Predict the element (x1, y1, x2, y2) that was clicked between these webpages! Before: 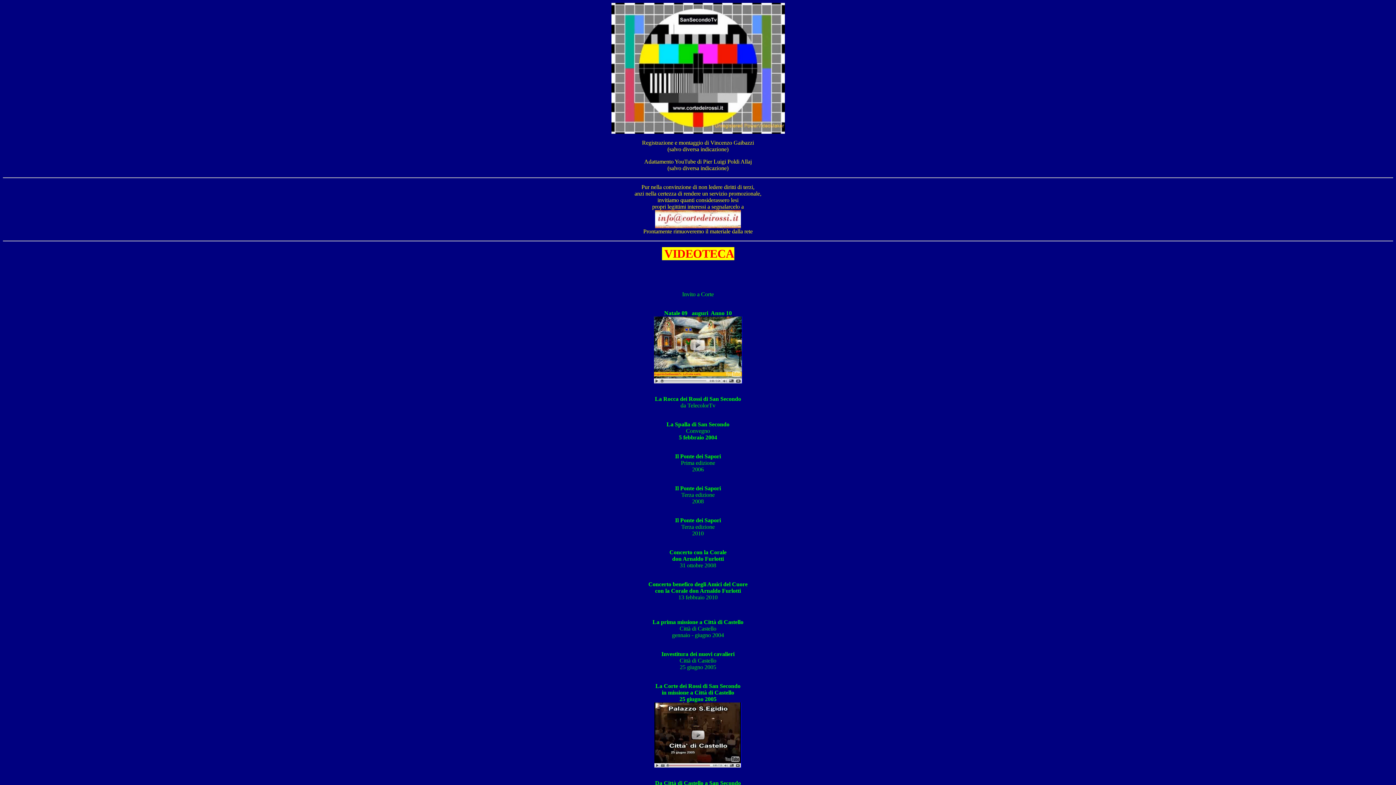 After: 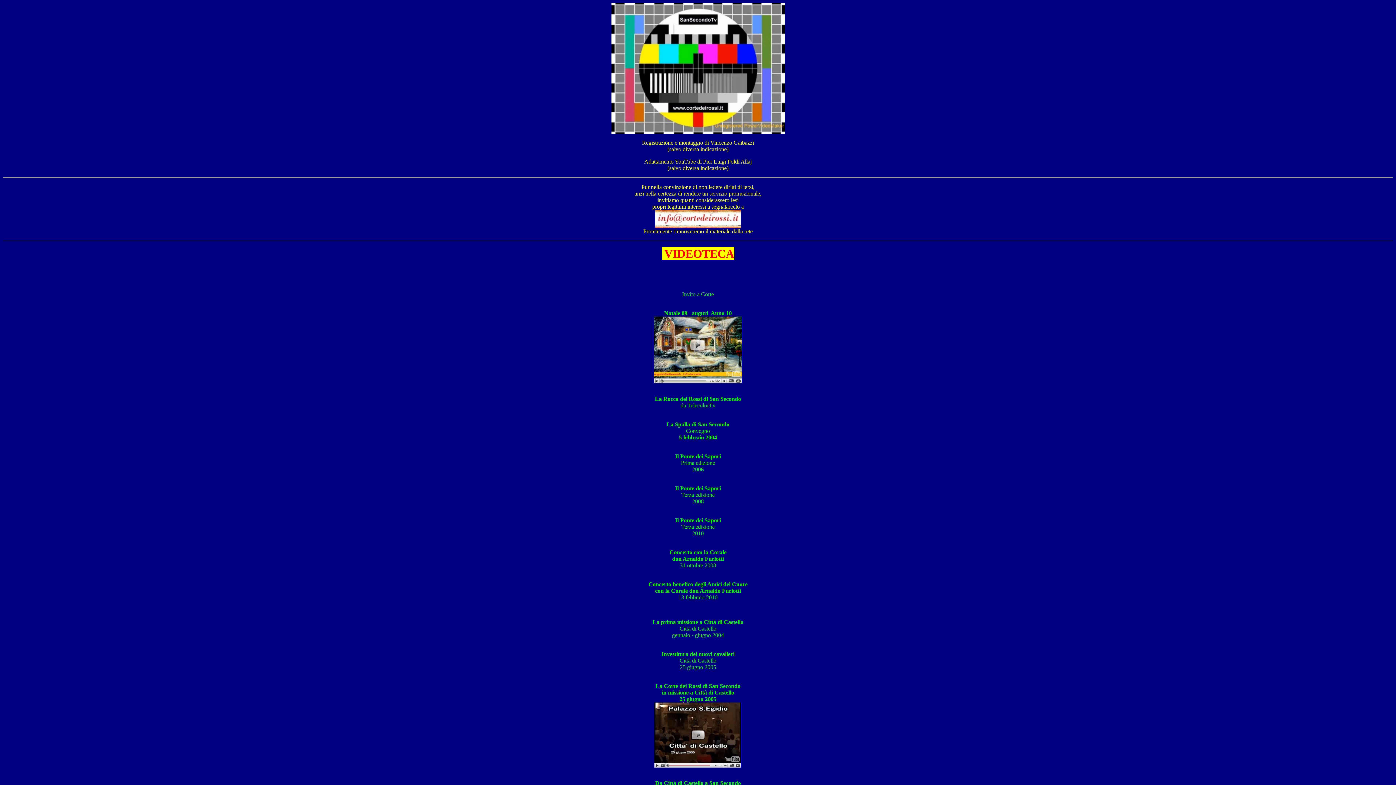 Action: bbox: (652, 619, 743, 638) label: La prima missione a Città di Castello
Città di Castello
gennaio - giugno 2004